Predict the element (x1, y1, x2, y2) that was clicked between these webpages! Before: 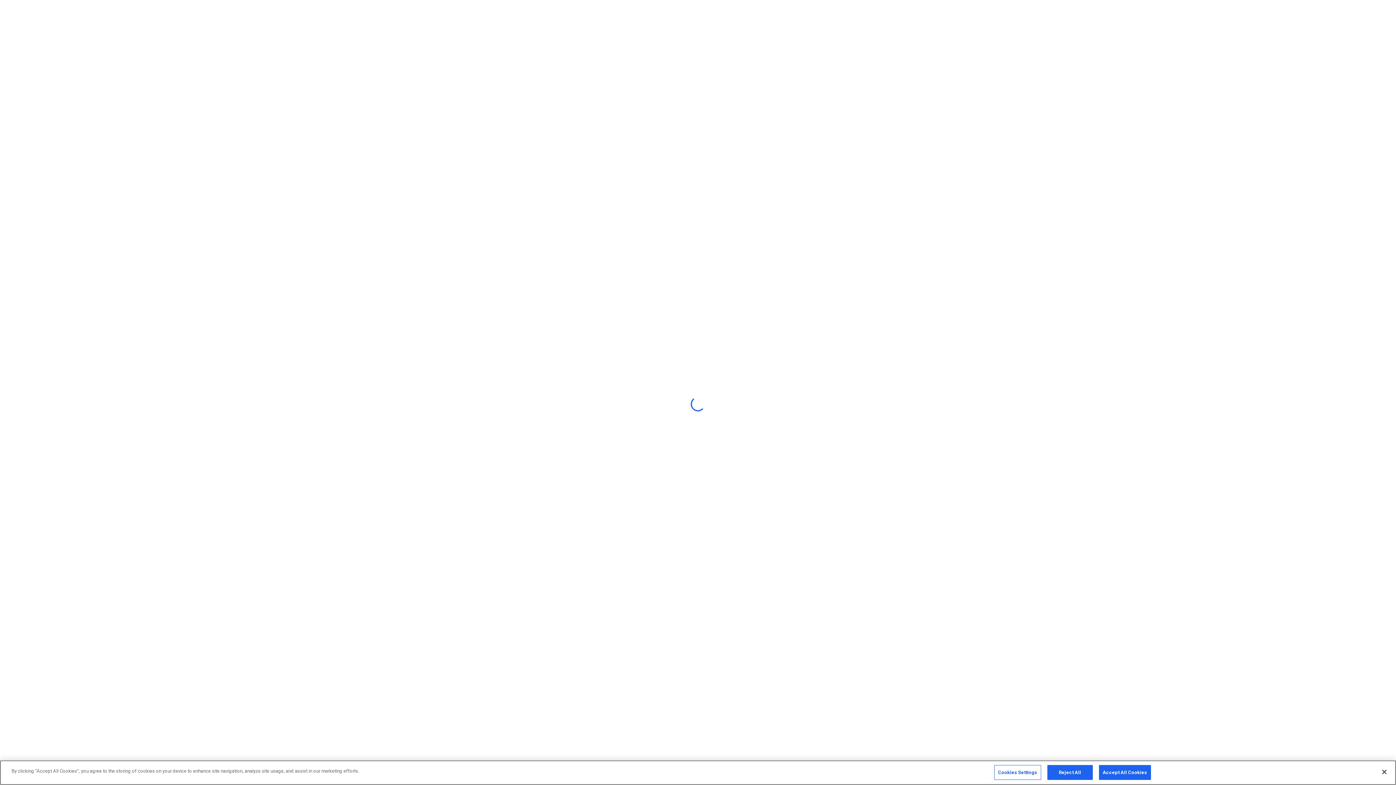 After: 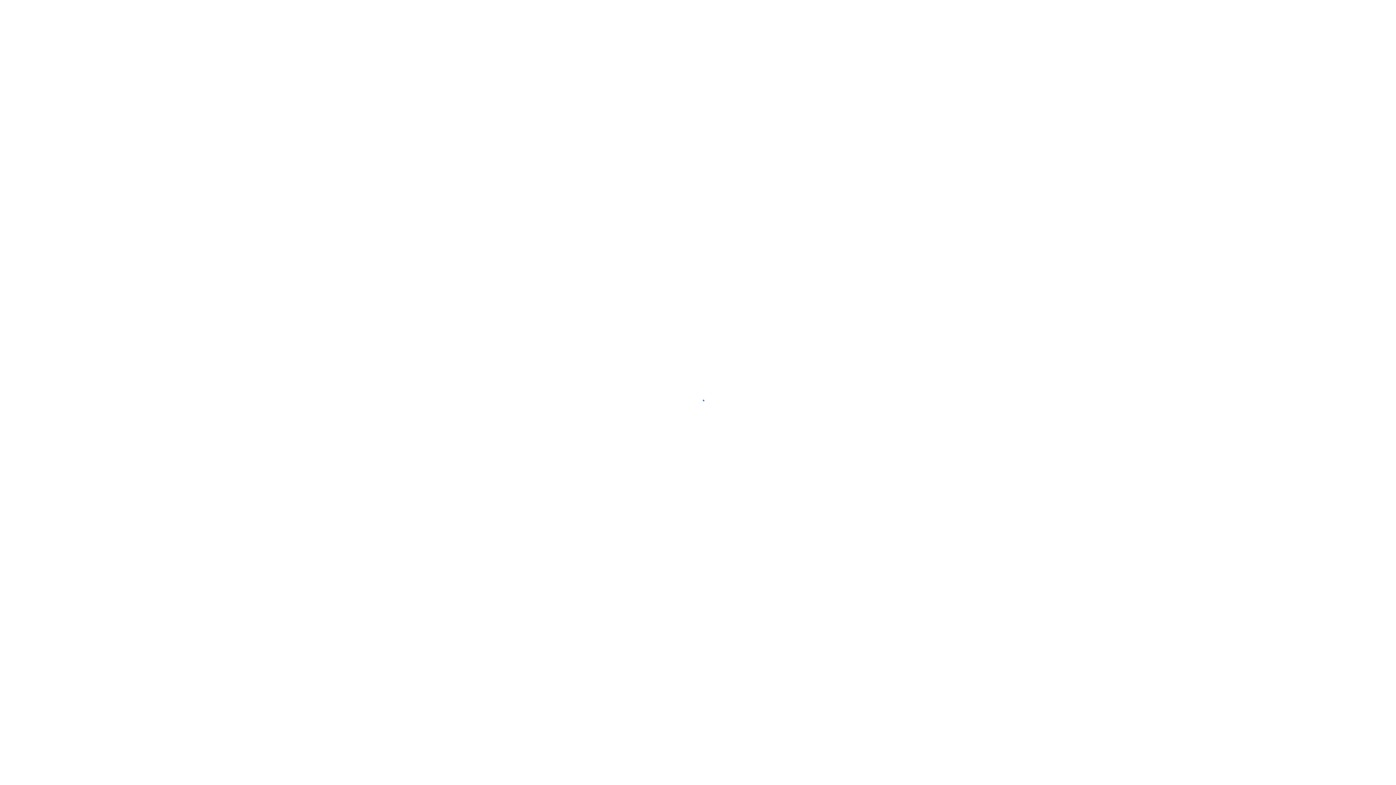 Action: label: Accept All Cookies bbox: (1099, 765, 1151, 780)